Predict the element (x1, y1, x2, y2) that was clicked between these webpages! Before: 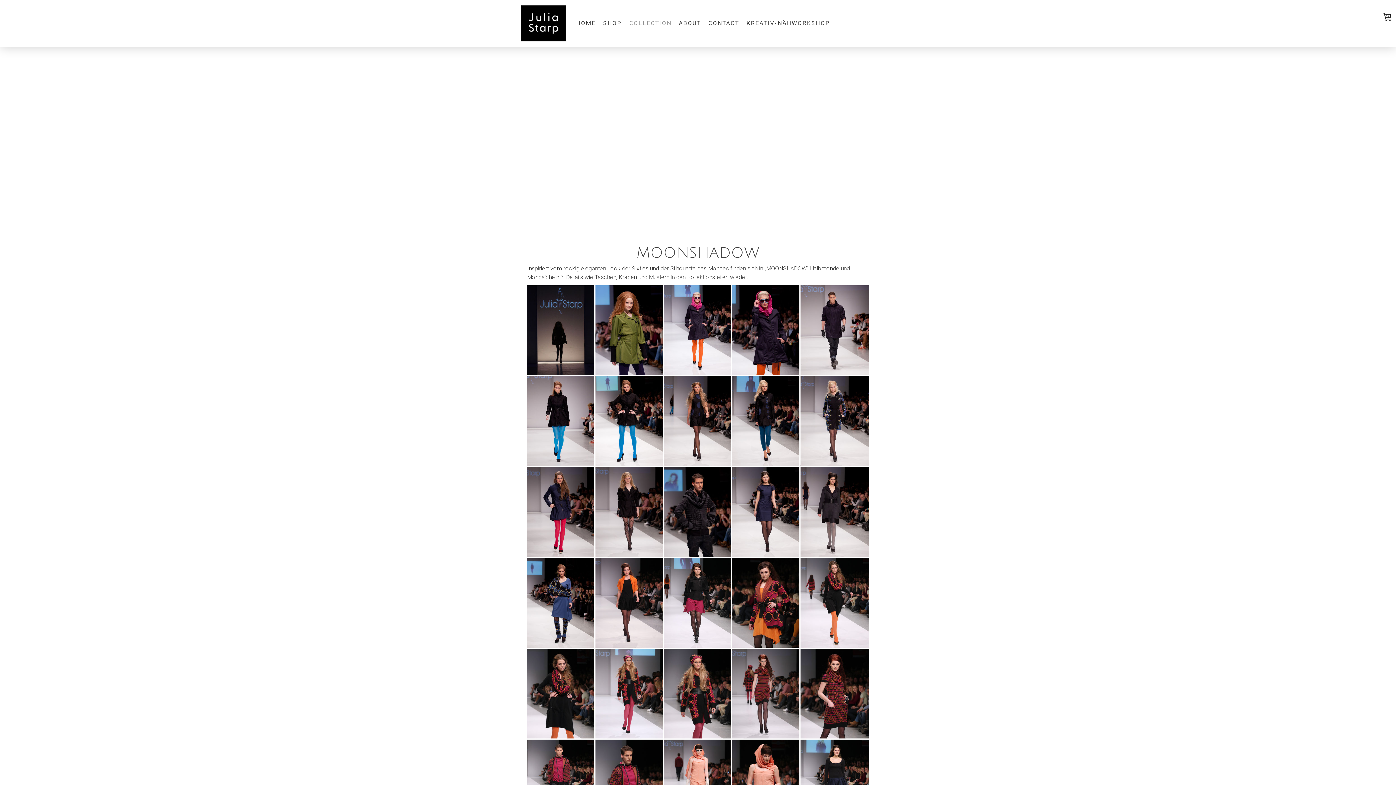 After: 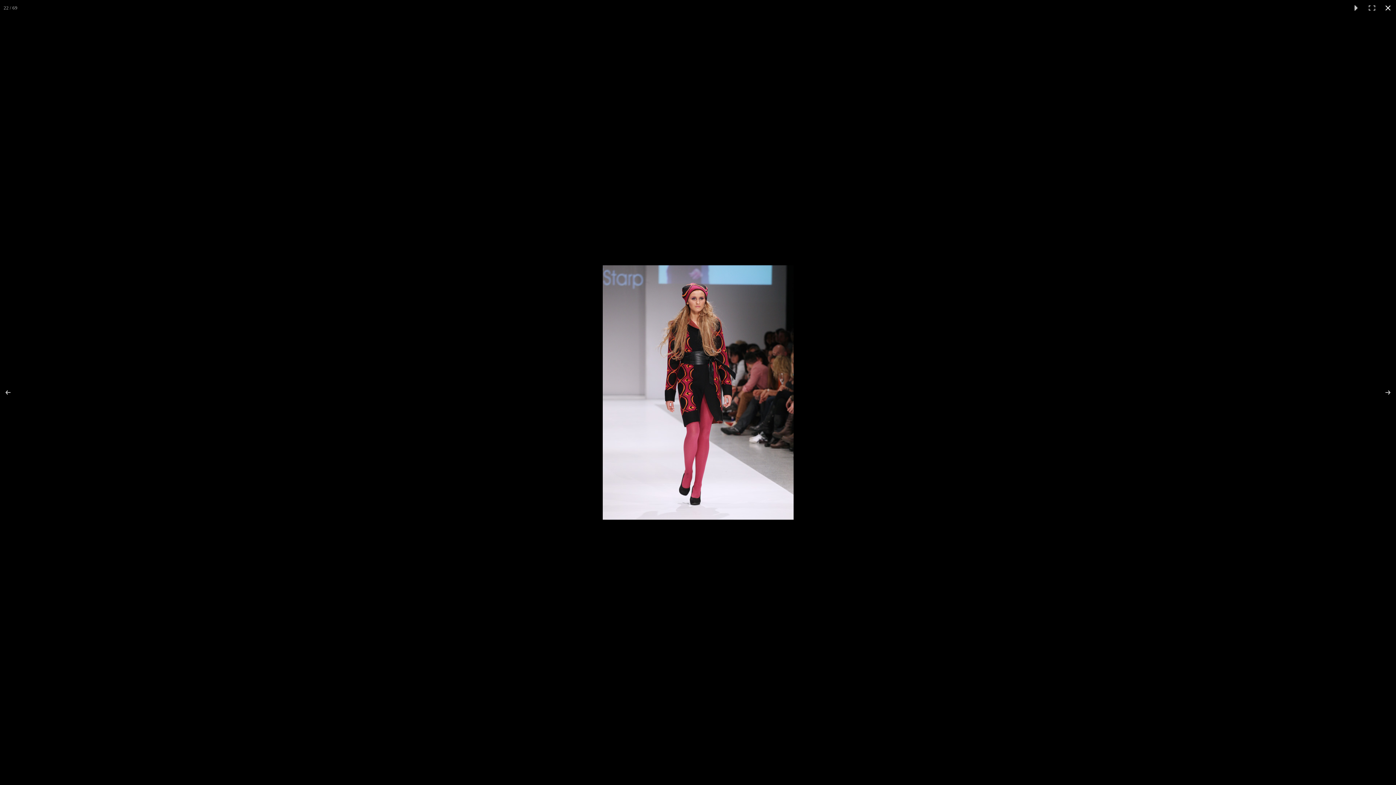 Action: bbox: (595, 649, 664, 738)